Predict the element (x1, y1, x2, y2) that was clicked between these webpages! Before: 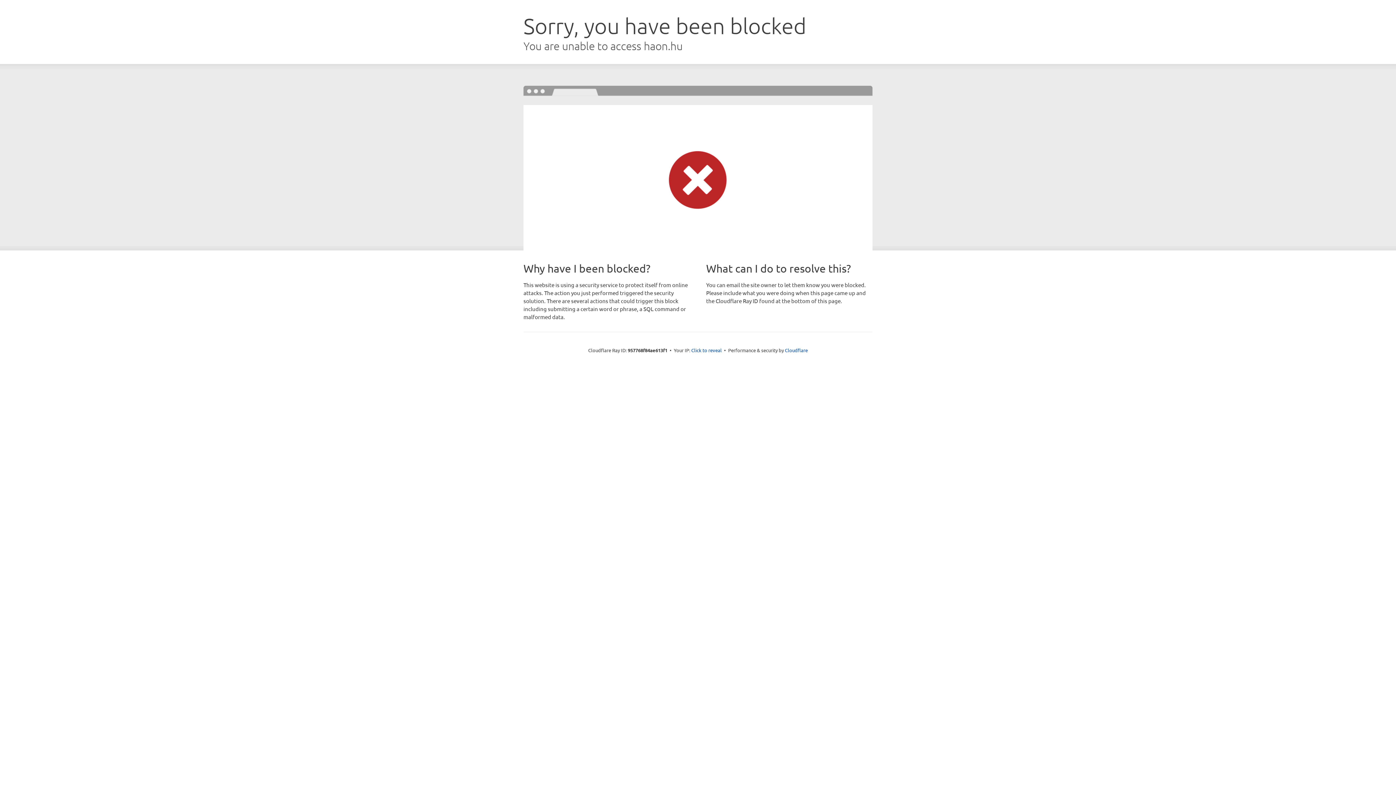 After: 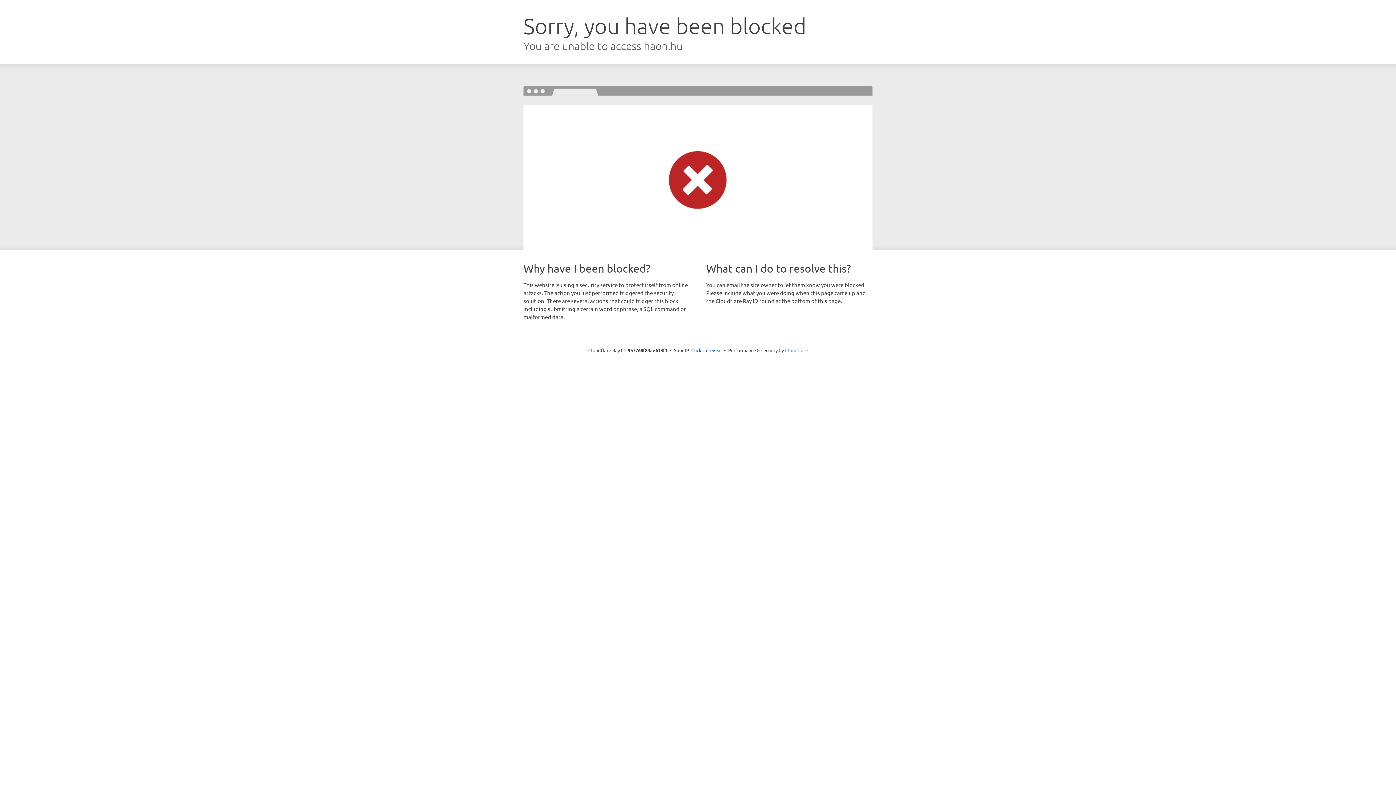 Action: label: Cloudflare bbox: (785, 347, 808, 353)